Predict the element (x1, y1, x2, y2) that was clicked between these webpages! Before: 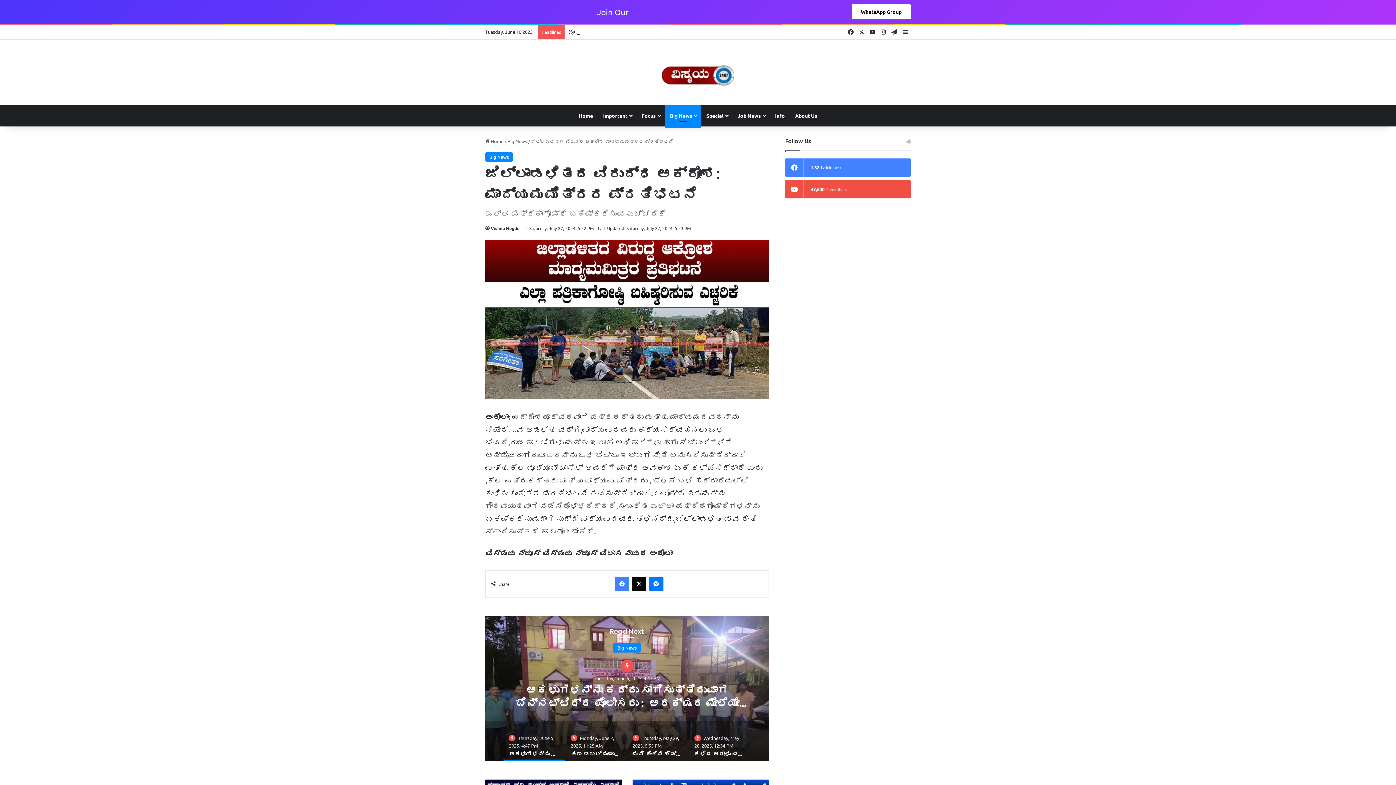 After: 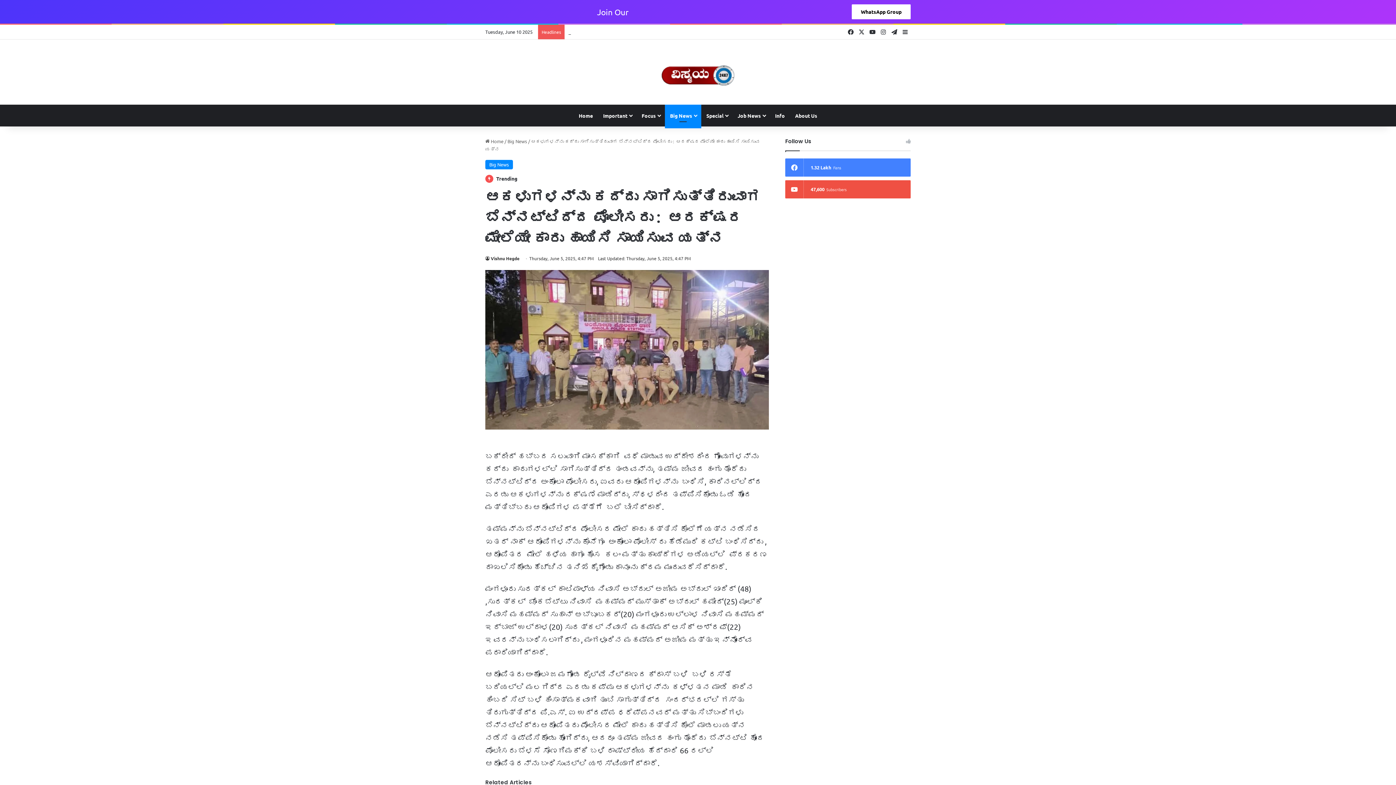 Action: label: ಆಕಳುಗಳನ್ನು ಕದ್ದು ಸಾಗಿಸುತ್ತಿರುವಾಗ ಬೆನ್ನಟ್ಟಿದ್ದ ಪೊಲೀಸರು :  ಆರಕ್ಷರ ಮೇಲೆಯೇ ಕಾರು ಹಾಯಿಸಿ ಸಾಯಿಸುವ ಯತ್ನ bbox: (515, 683, 739, 724)